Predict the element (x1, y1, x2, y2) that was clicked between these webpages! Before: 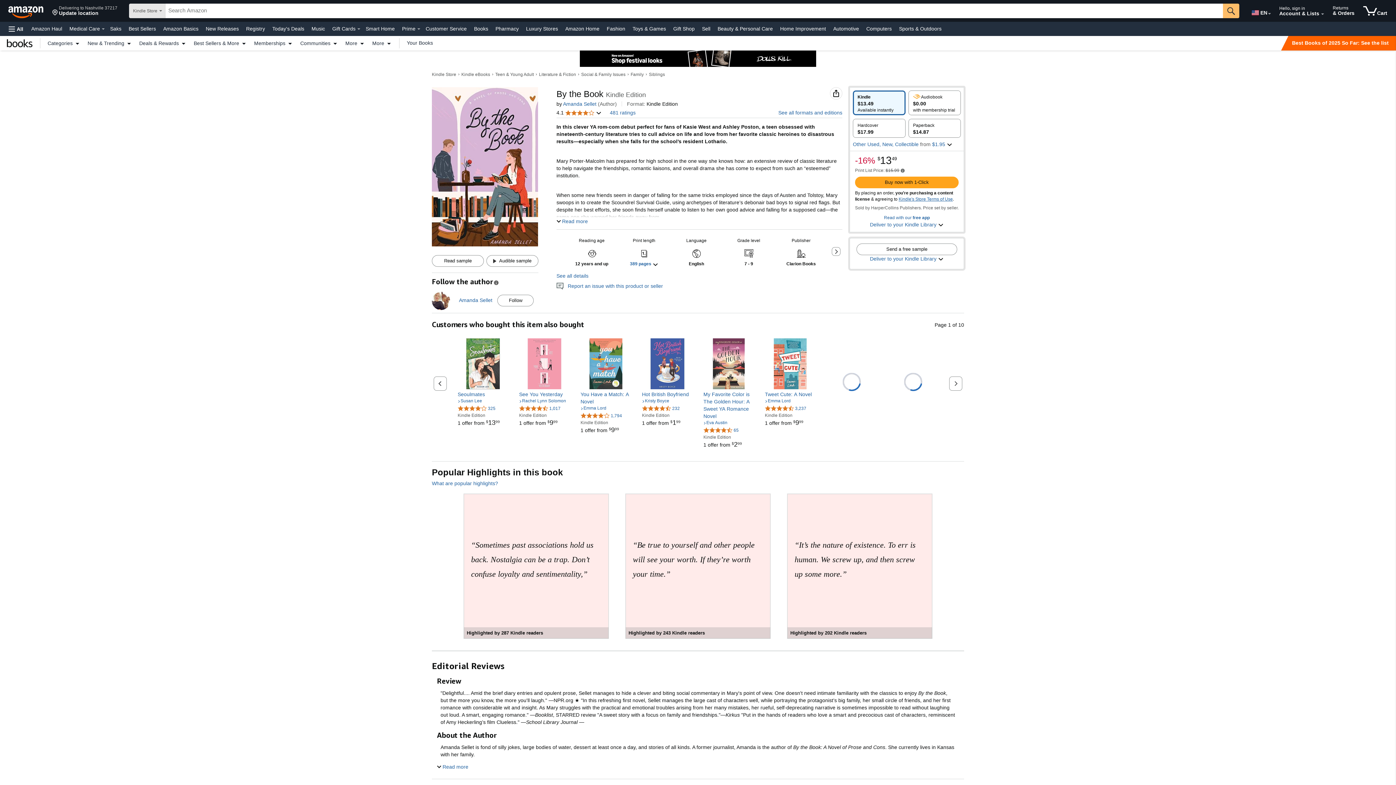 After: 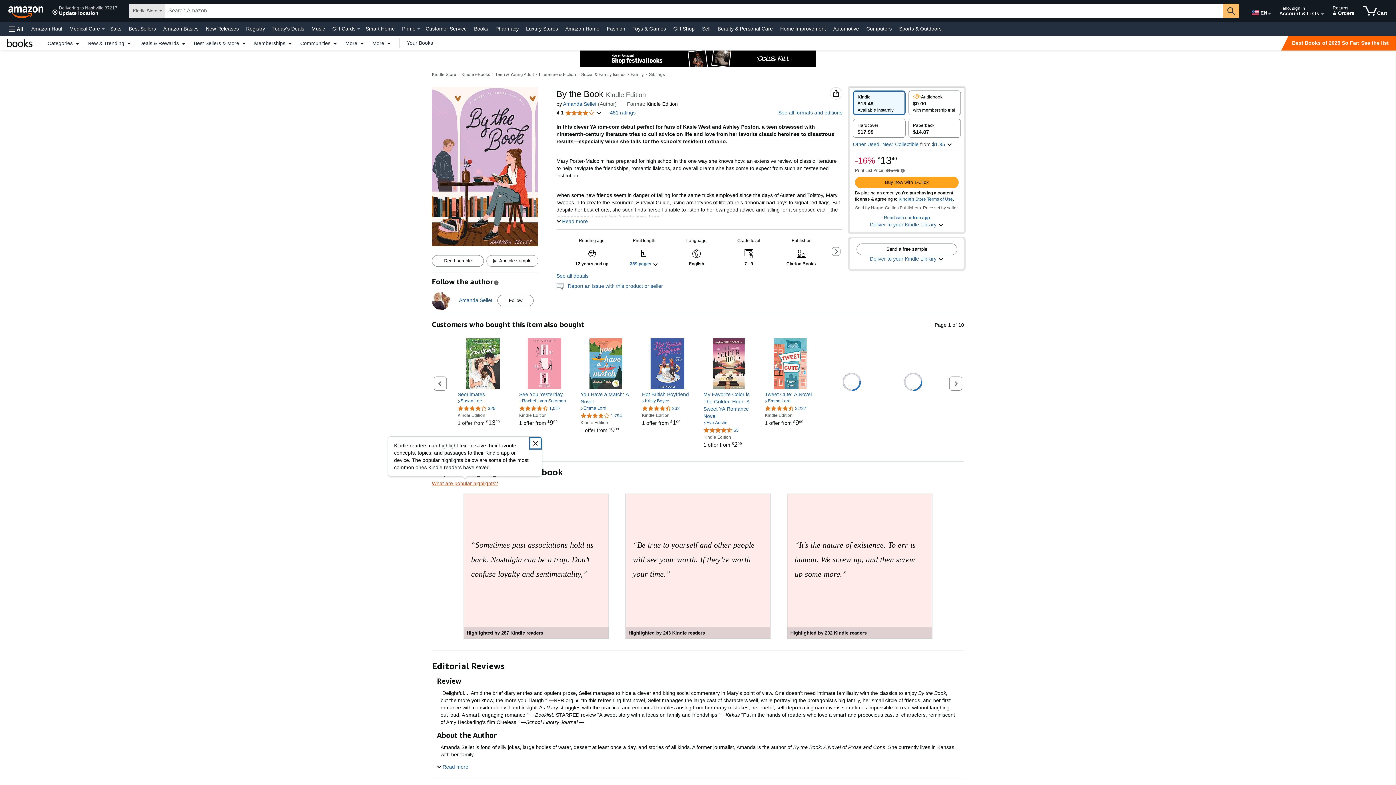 Action: bbox: (432, 480, 498, 486) label: What are popular highlights?